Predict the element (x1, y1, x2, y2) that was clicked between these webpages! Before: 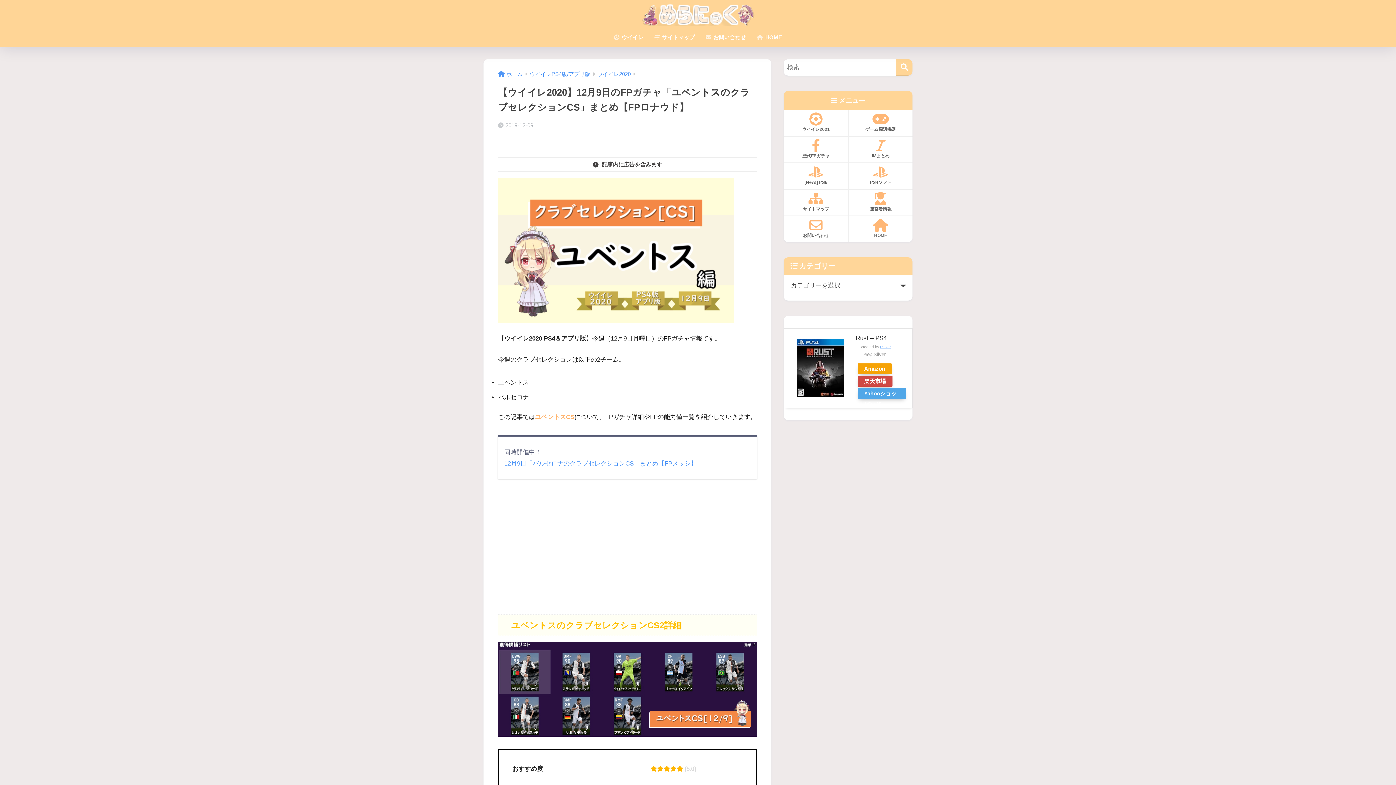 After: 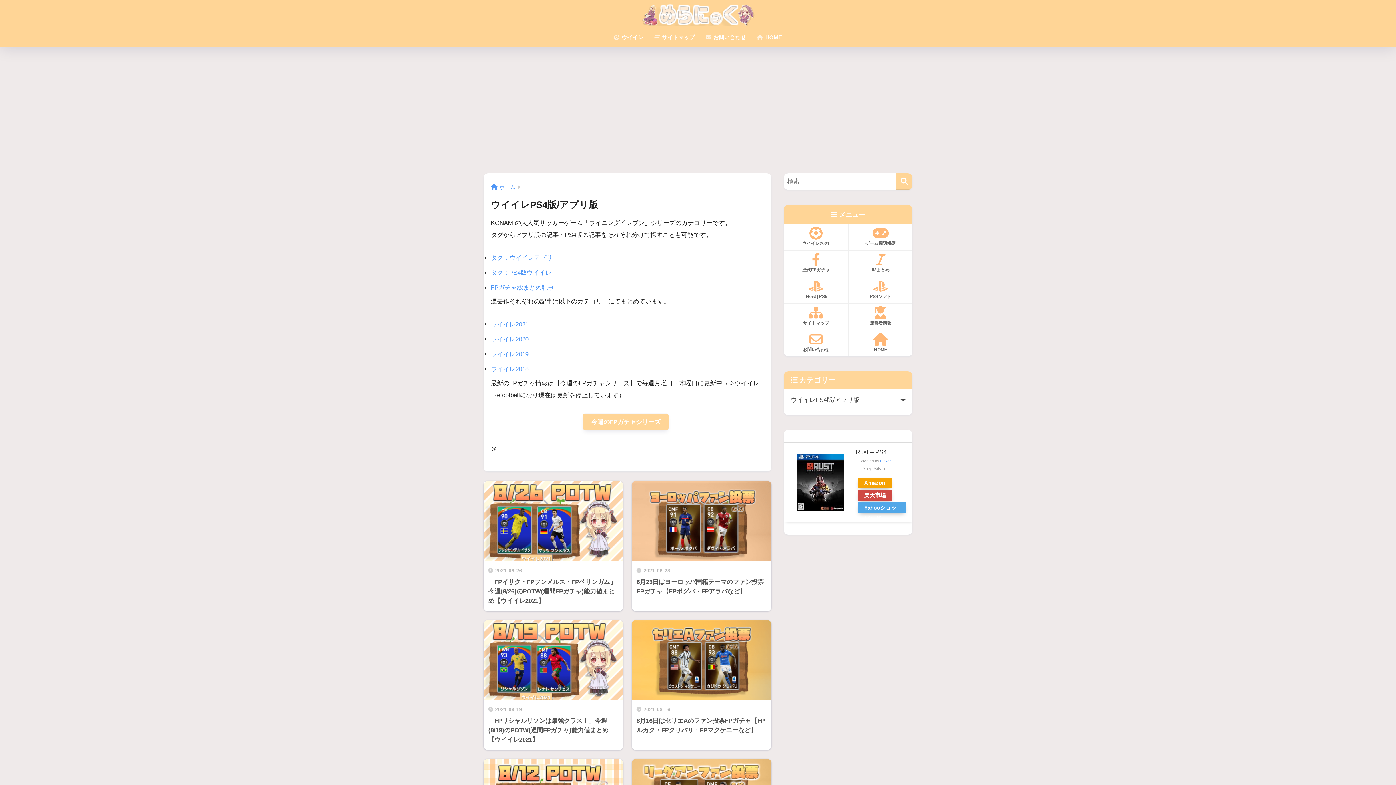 Action: bbox: (529, 71, 590, 77) label: ウイイレPS4版/アプリ版